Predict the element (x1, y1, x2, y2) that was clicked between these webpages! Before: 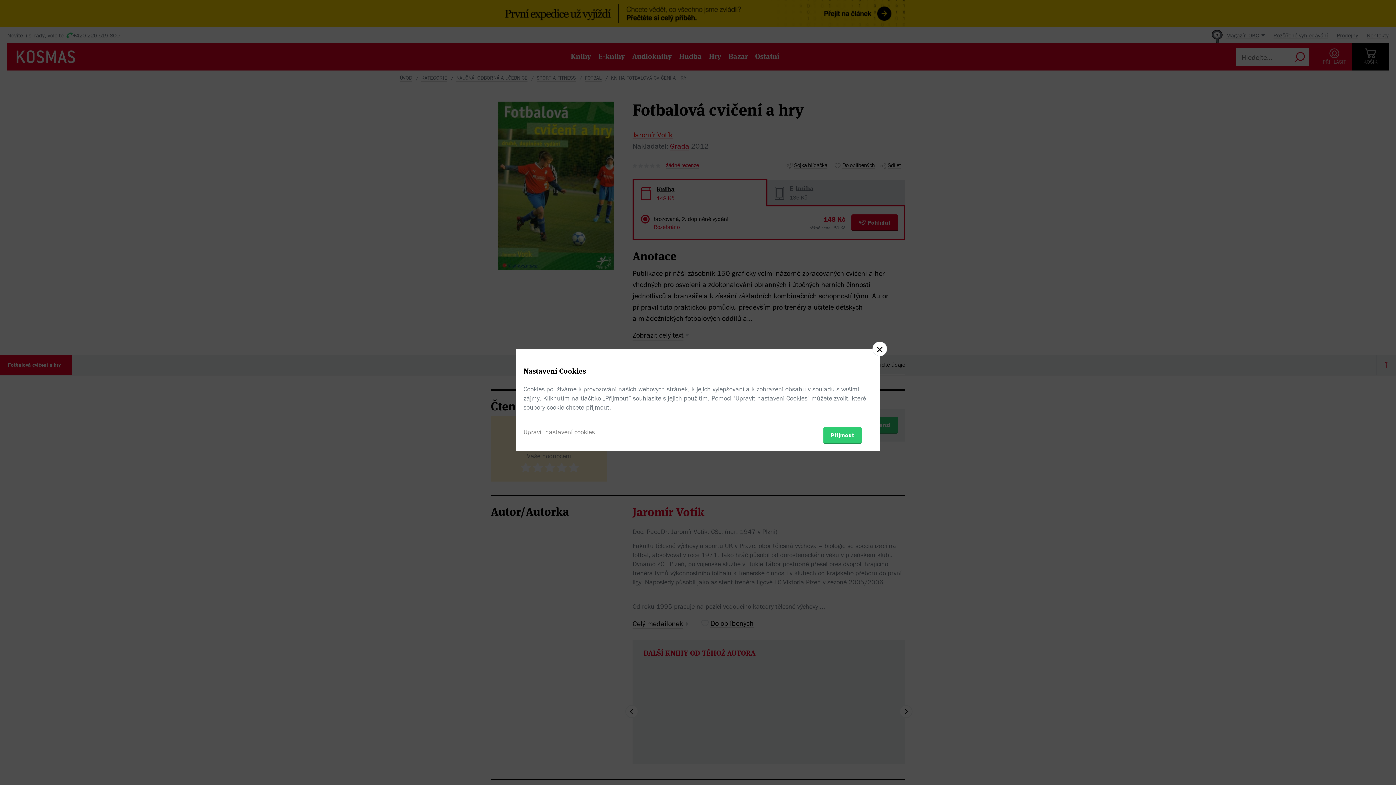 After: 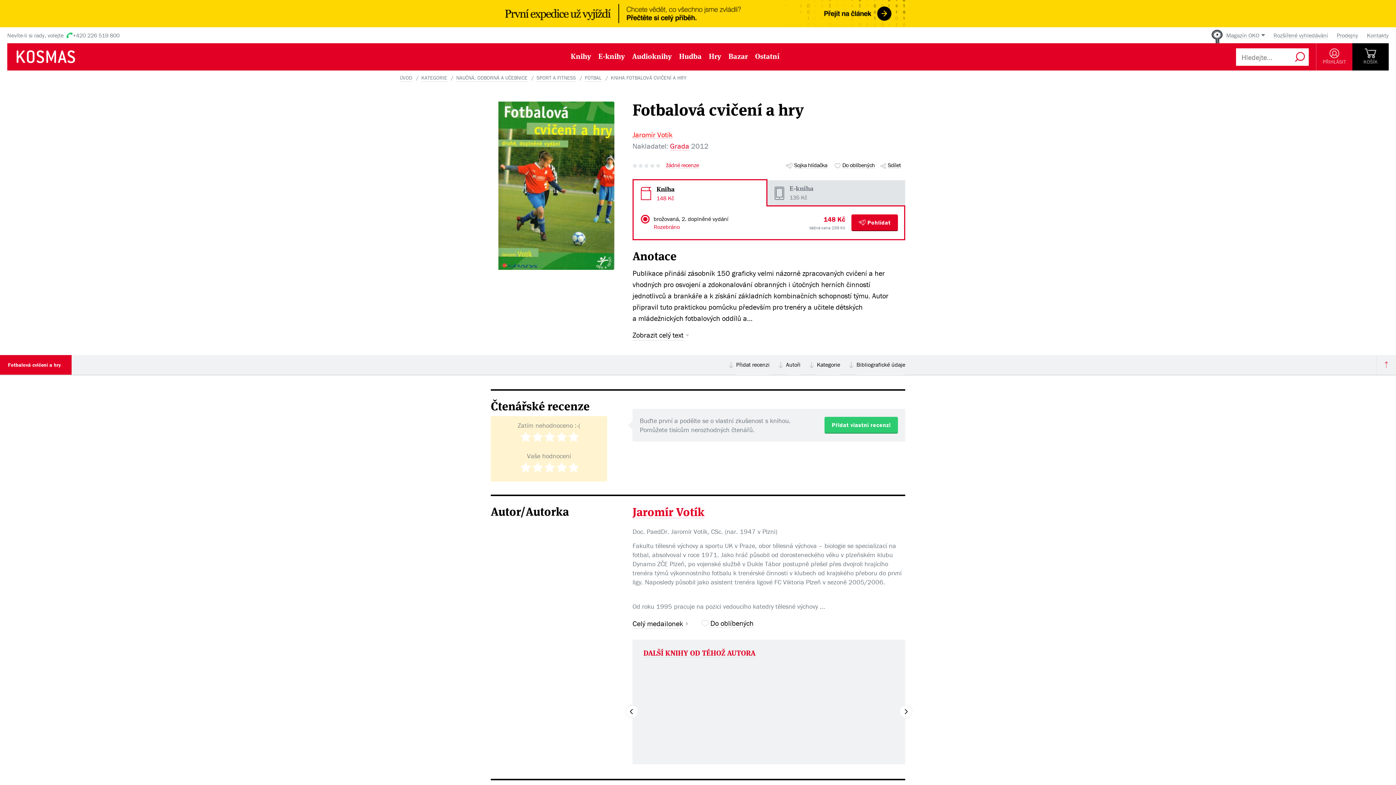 Action: label: Přijmout bbox: (823, 427, 861, 443)